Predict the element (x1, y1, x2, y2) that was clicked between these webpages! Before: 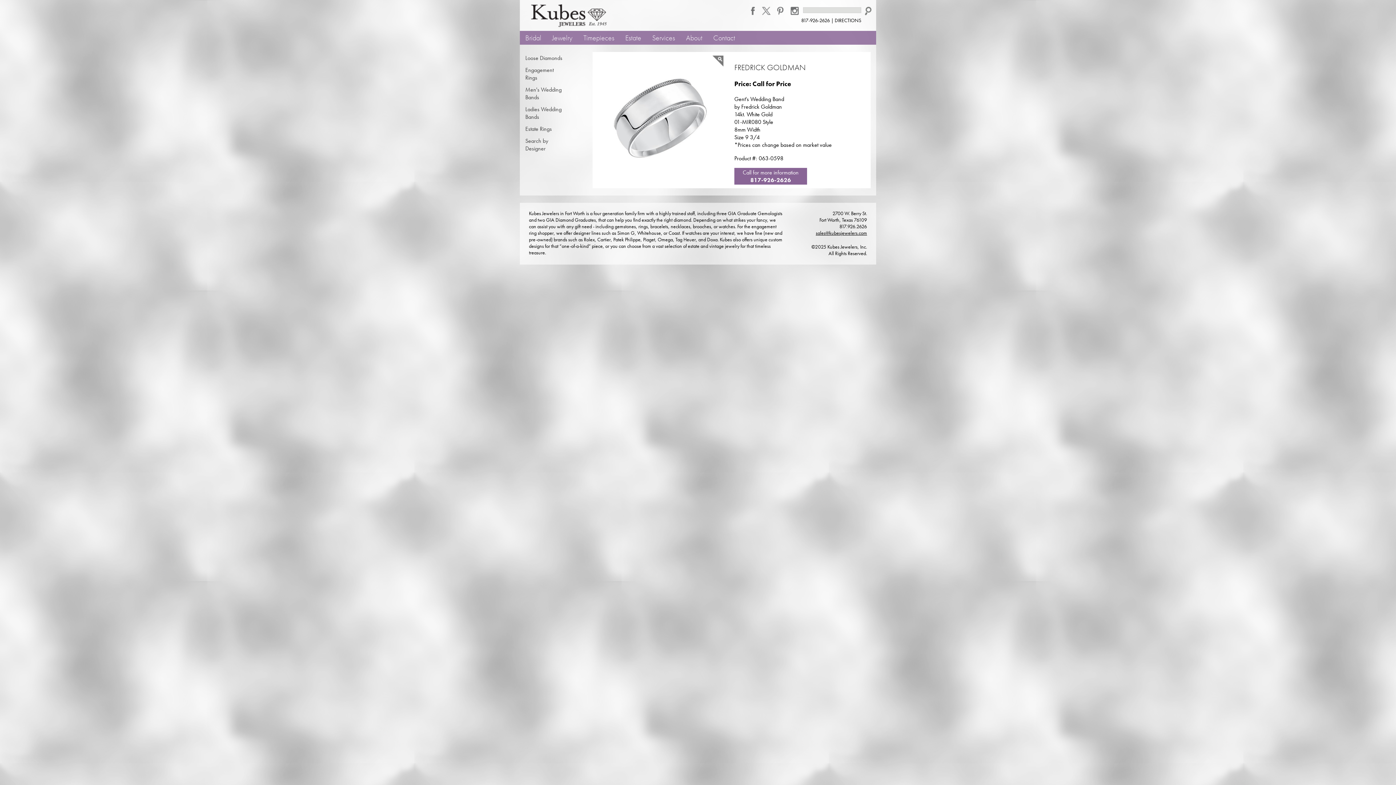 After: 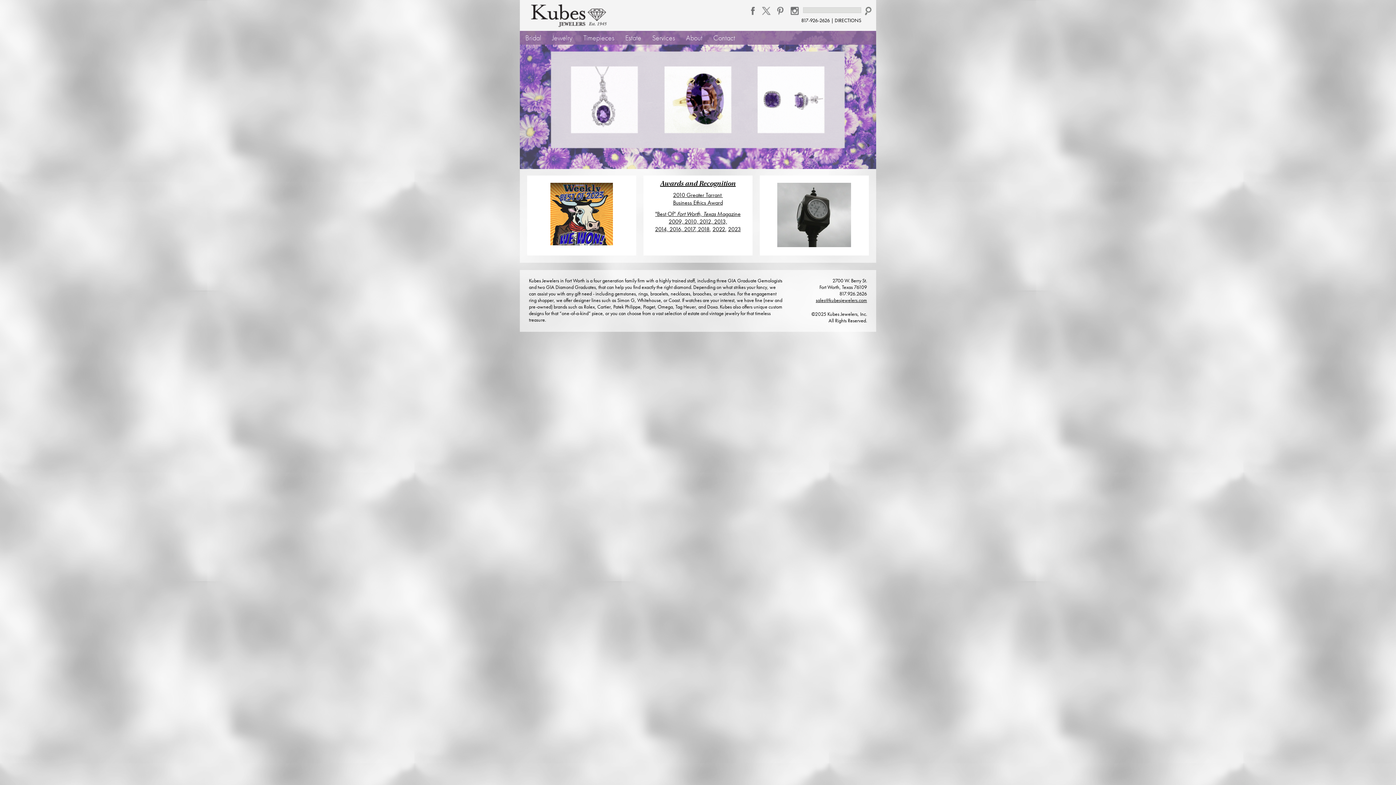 Action: bbox: (523, 21, 614, 29)